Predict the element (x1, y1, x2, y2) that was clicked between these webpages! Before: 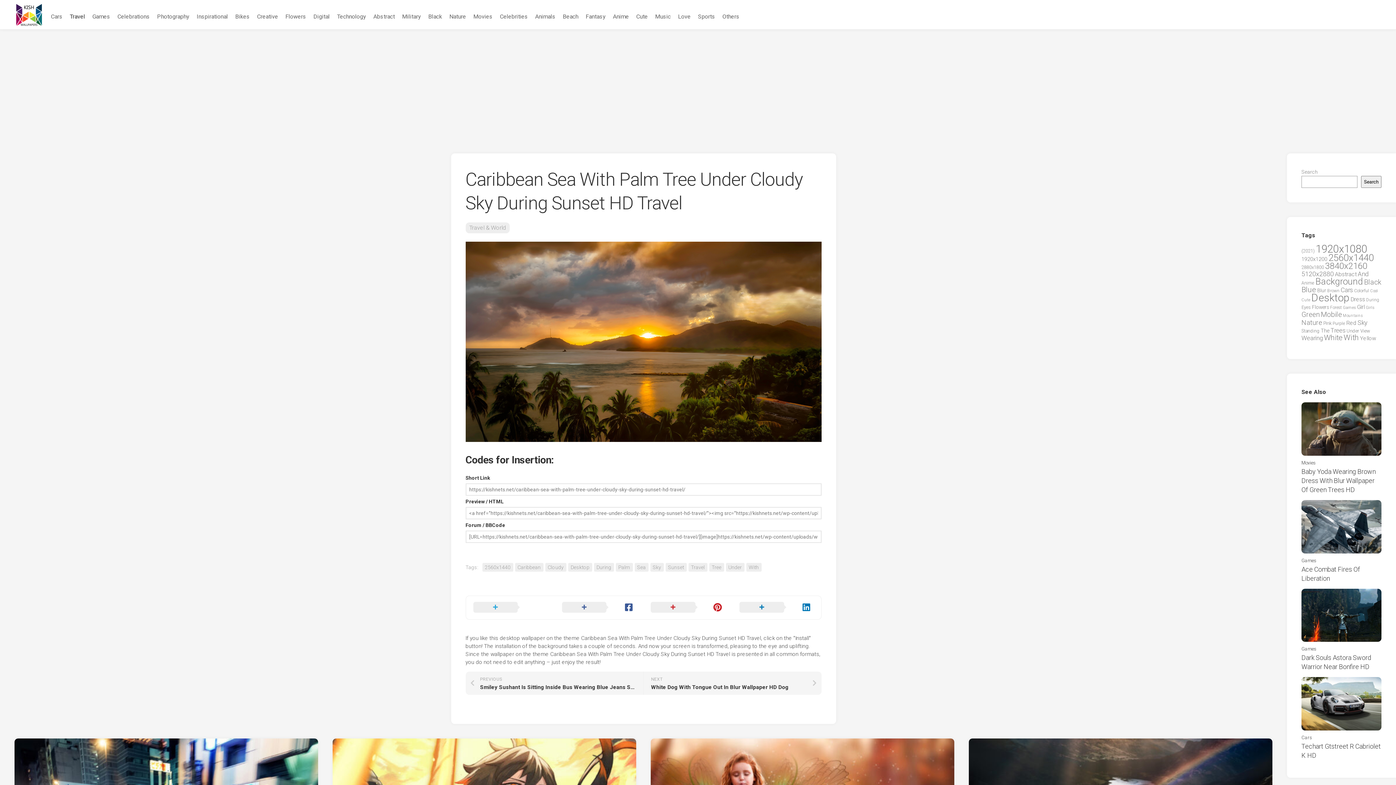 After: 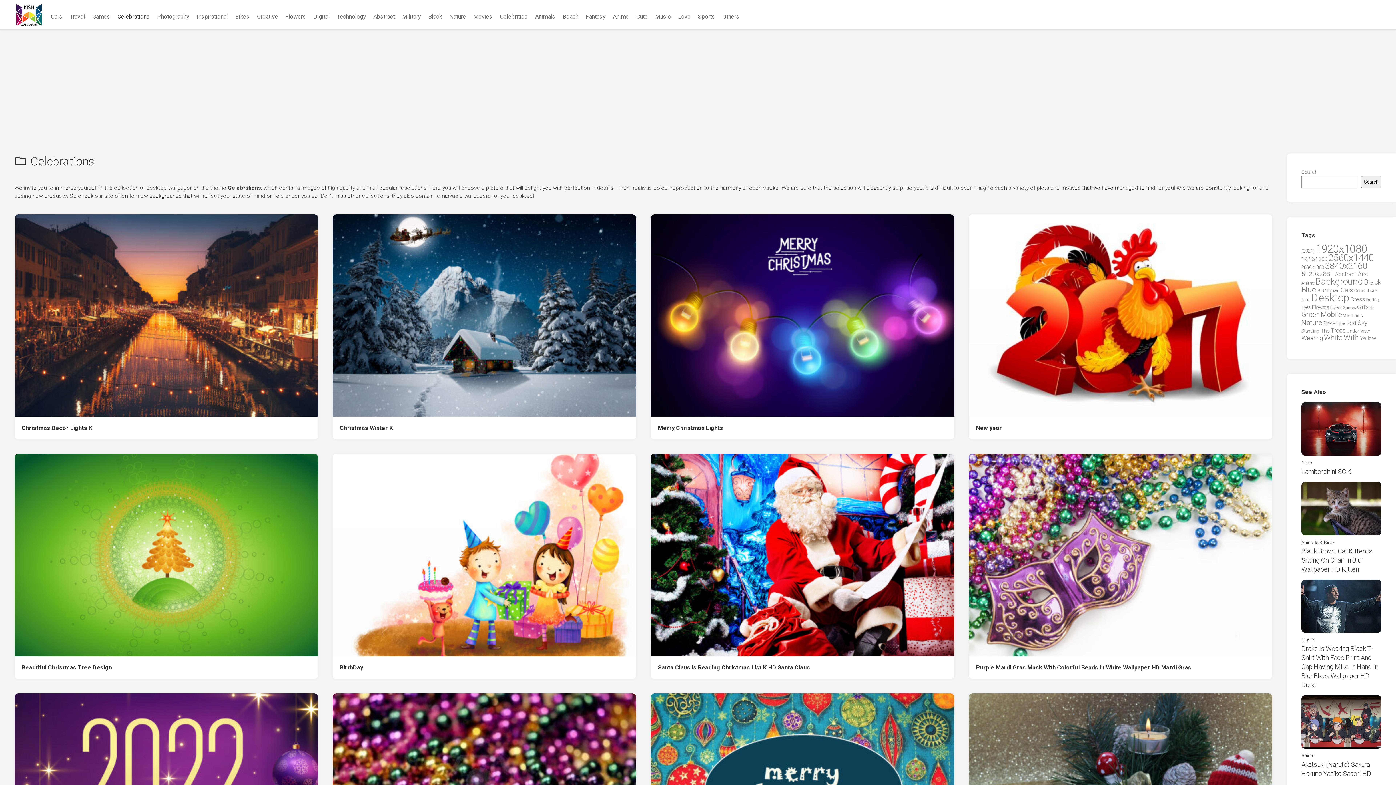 Action: label: Celebrations bbox: (117, 12, 149, 20)